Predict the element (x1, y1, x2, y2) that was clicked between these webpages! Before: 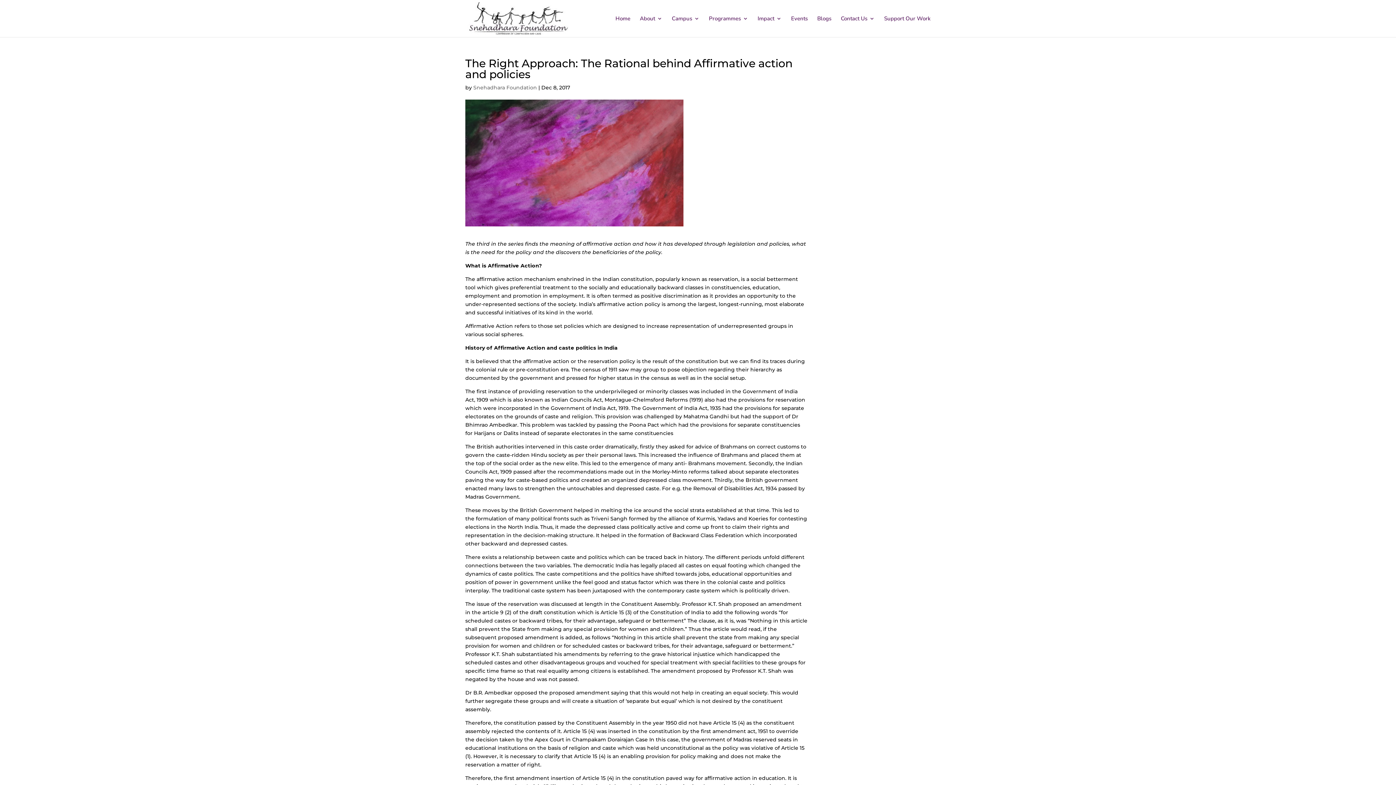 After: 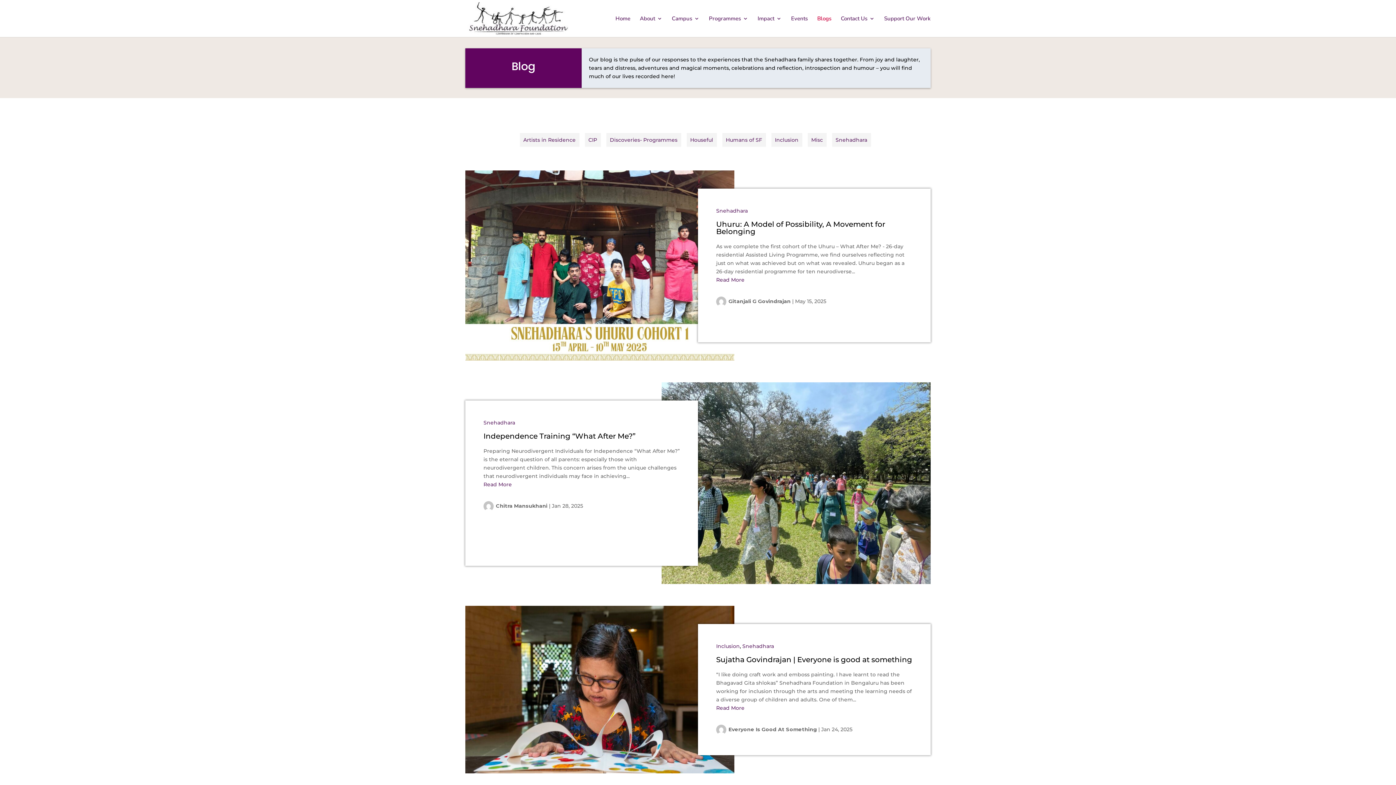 Action: label: Blogs bbox: (817, 16, 831, 37)